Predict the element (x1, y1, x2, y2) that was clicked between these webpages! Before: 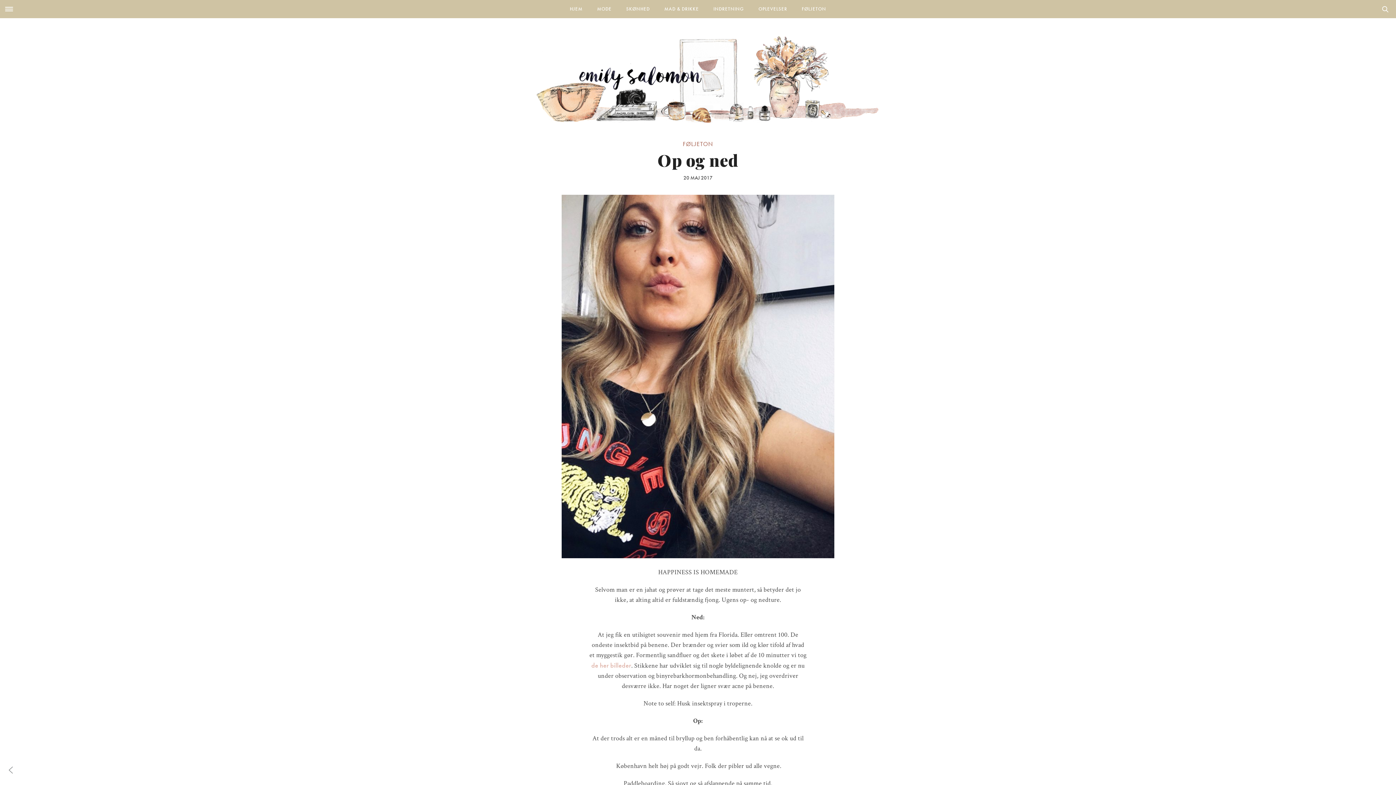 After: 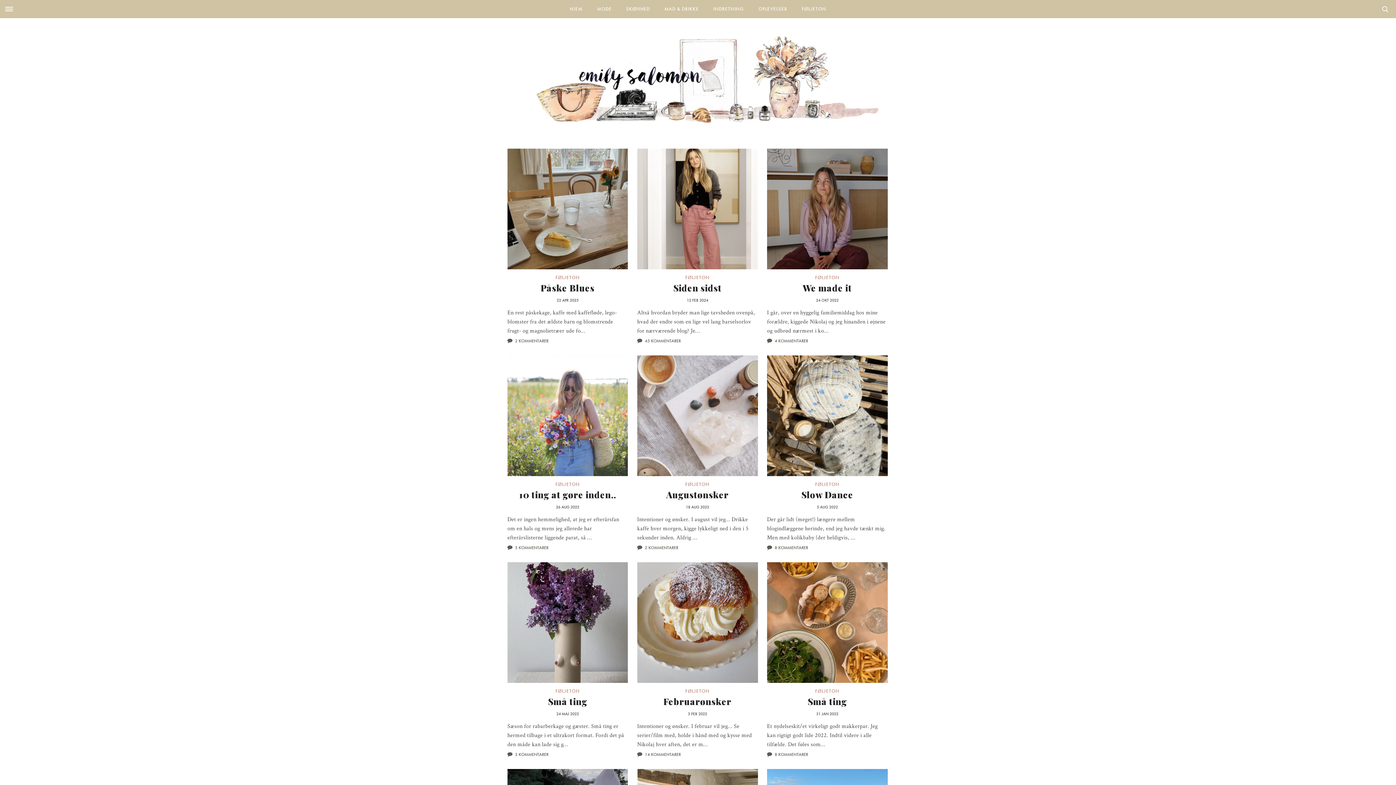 Action: bbox: (795, 0, 832, 18) label: FØLJETON